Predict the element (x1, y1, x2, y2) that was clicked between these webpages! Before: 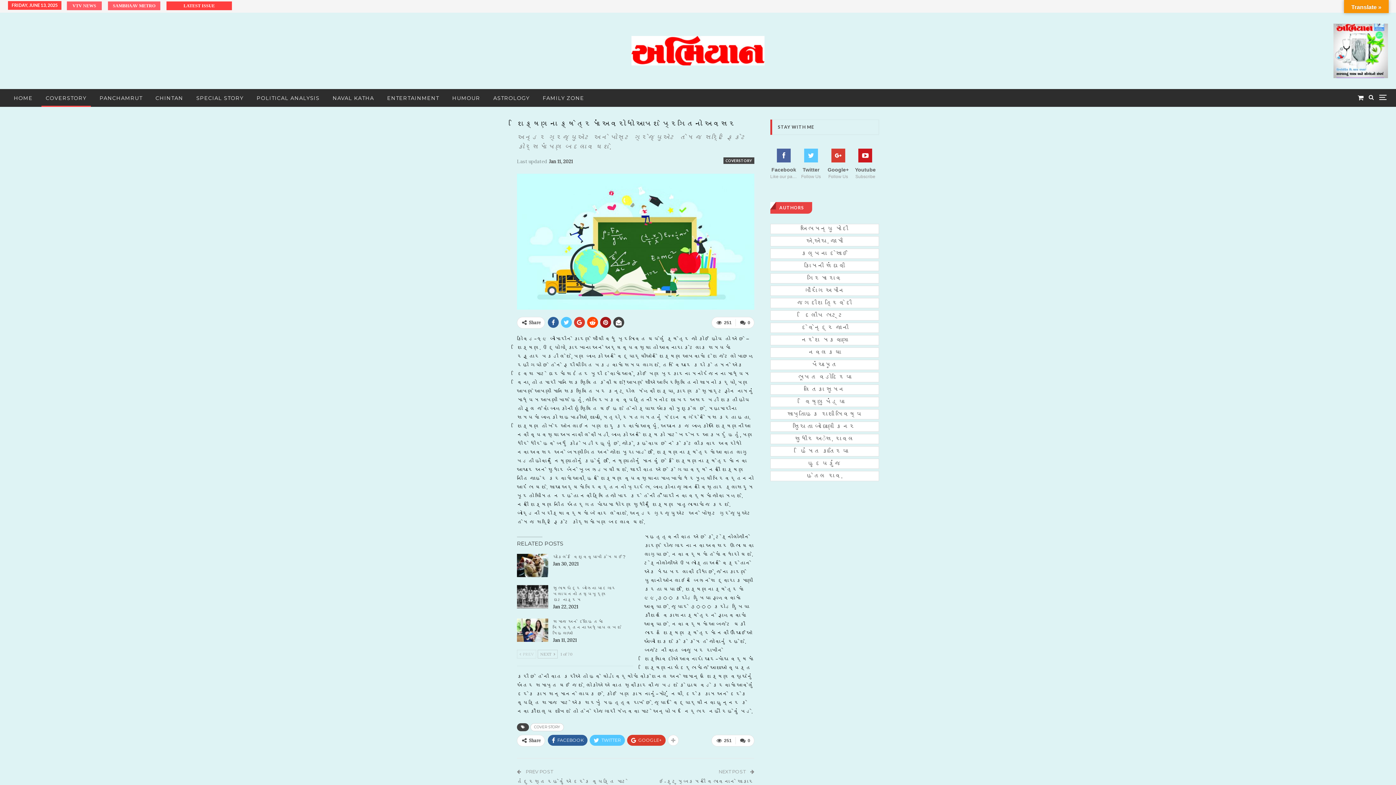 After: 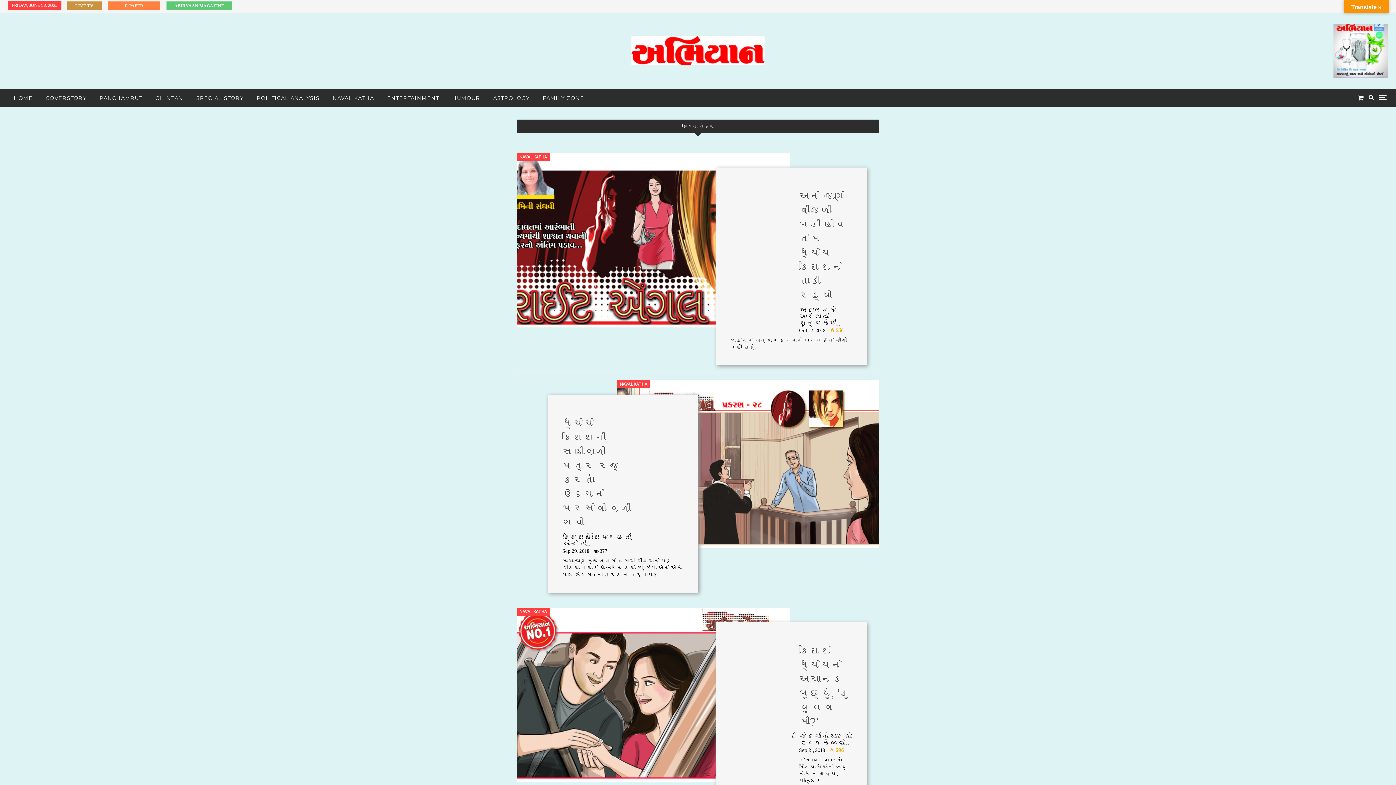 Action: bbox: (770, 261, 879, 271) label: કામિની સંઘવી